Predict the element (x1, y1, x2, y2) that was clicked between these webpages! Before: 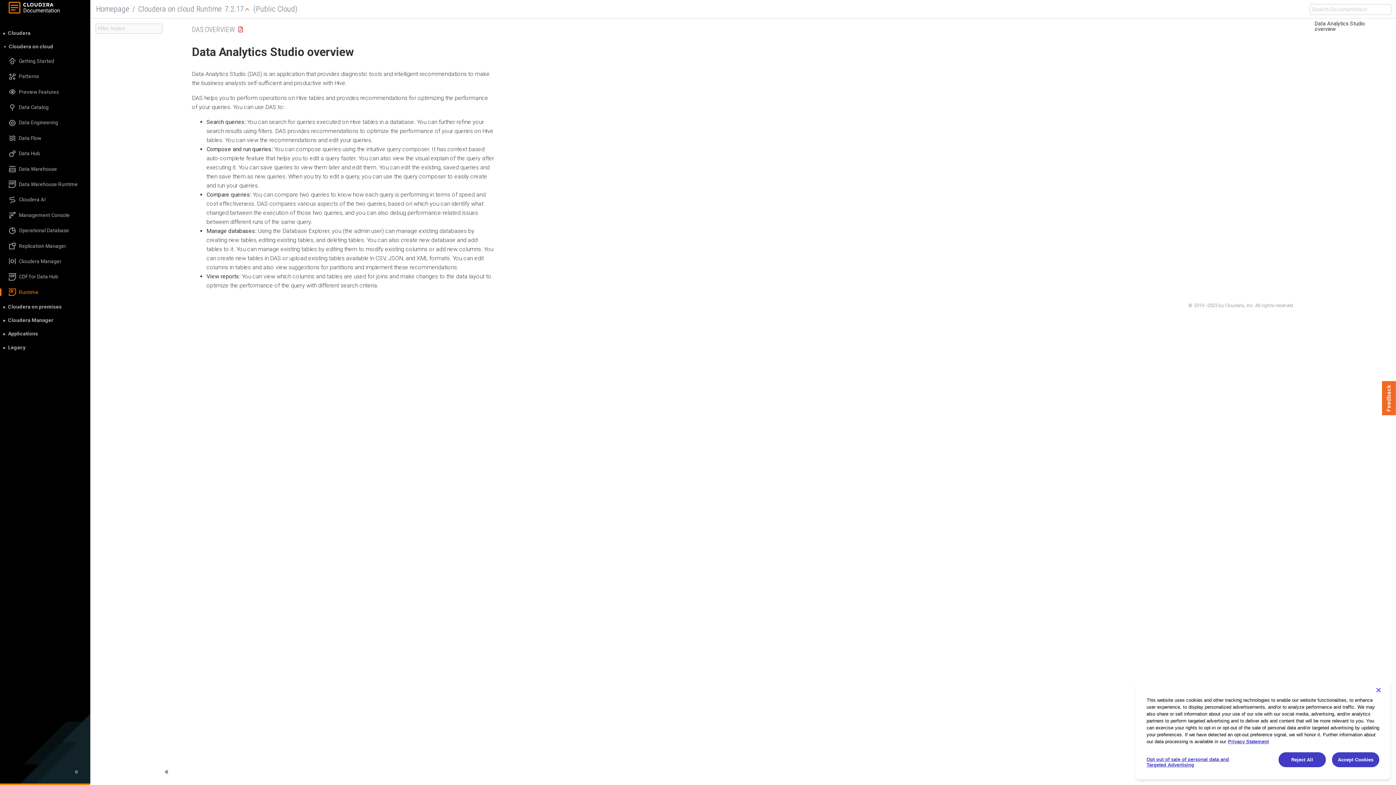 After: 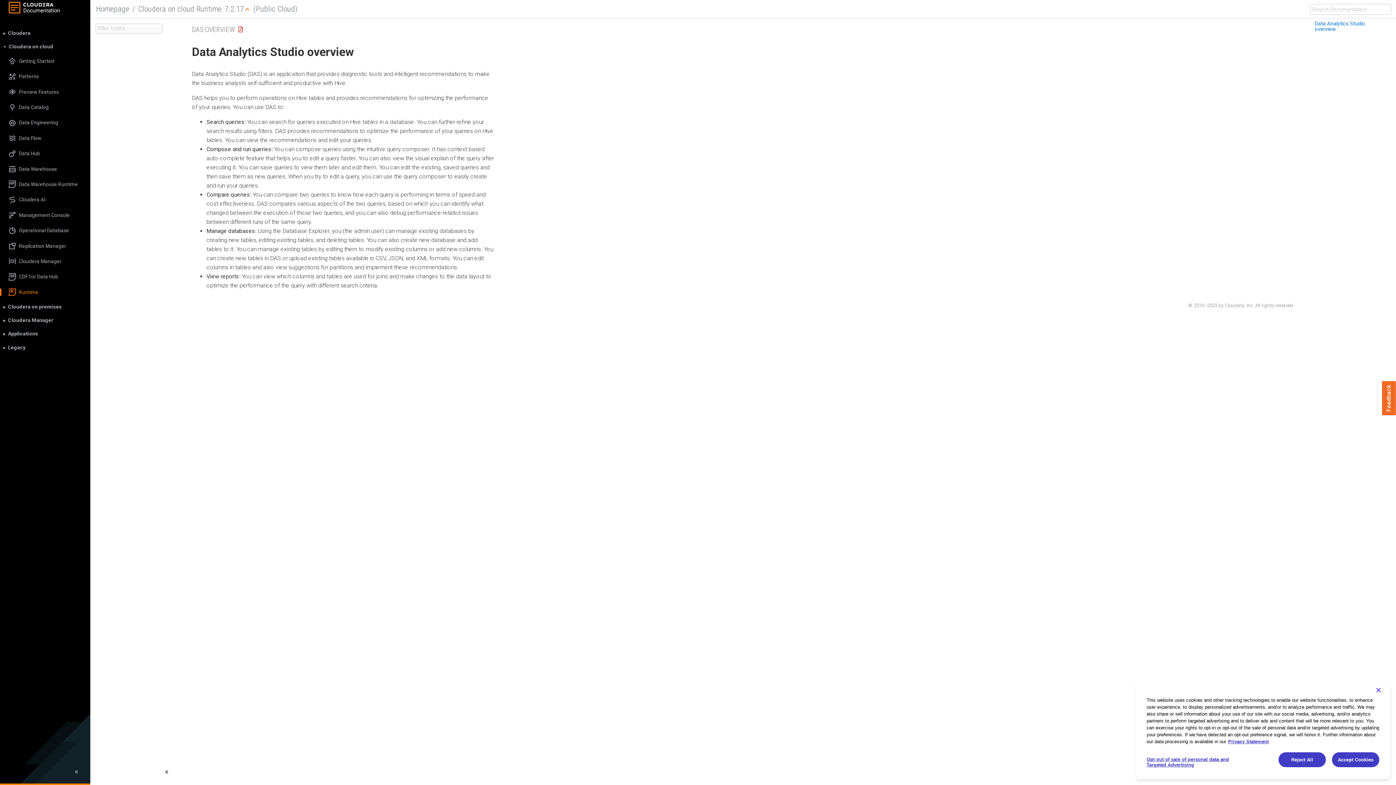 Action: bbox: (1315, 20, 1365, 32) label: Data Analytics Studio overview